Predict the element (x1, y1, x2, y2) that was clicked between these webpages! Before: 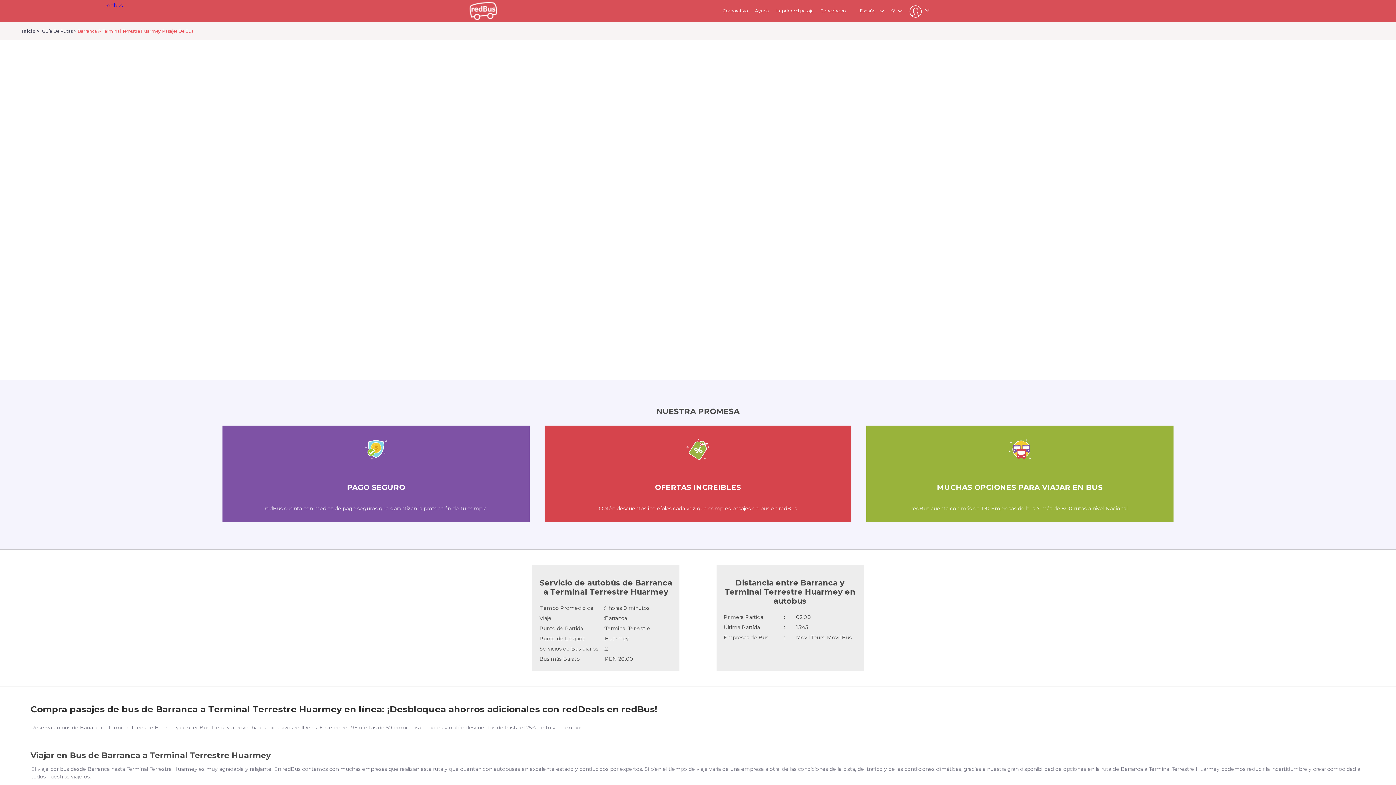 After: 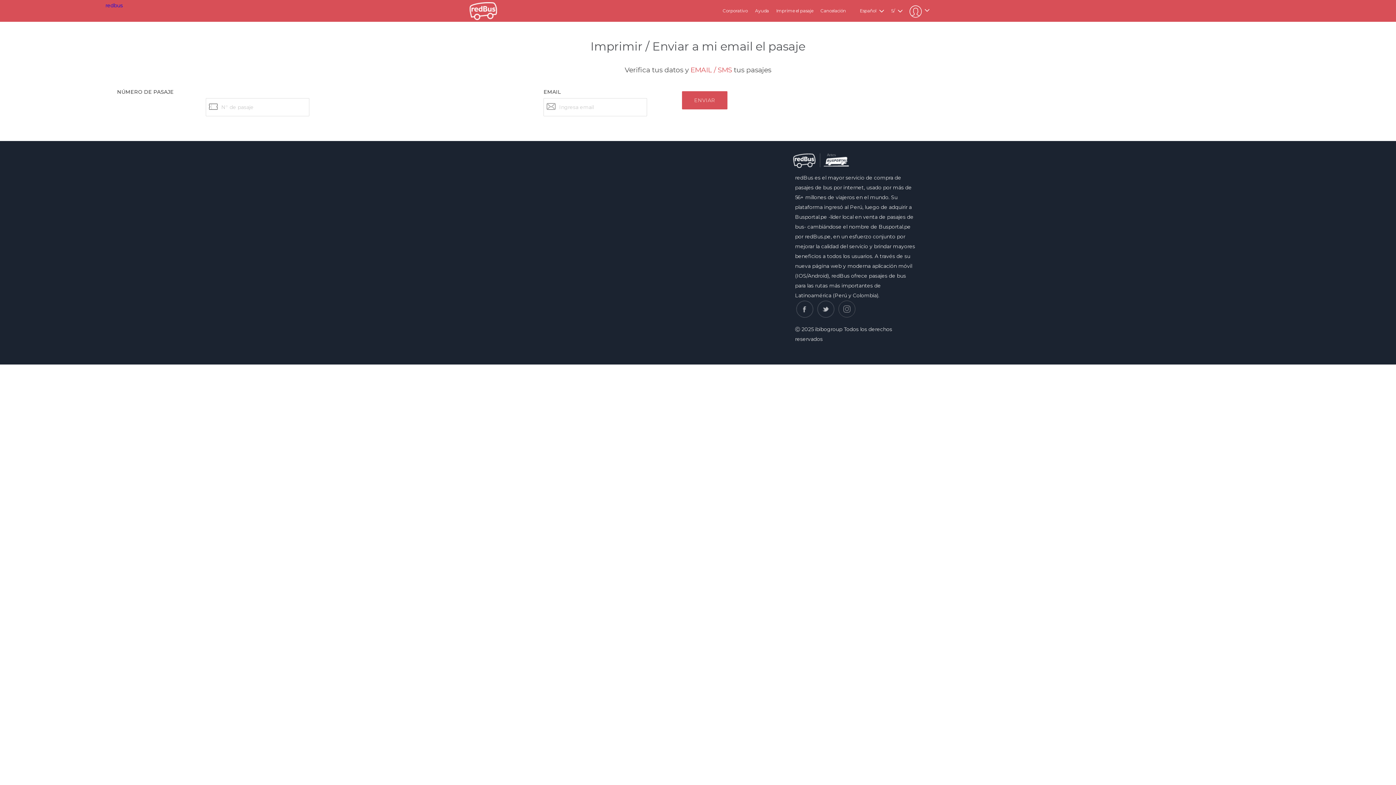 Action: bbox: (776, 8, 813, 13) label: Imprime el pasaje